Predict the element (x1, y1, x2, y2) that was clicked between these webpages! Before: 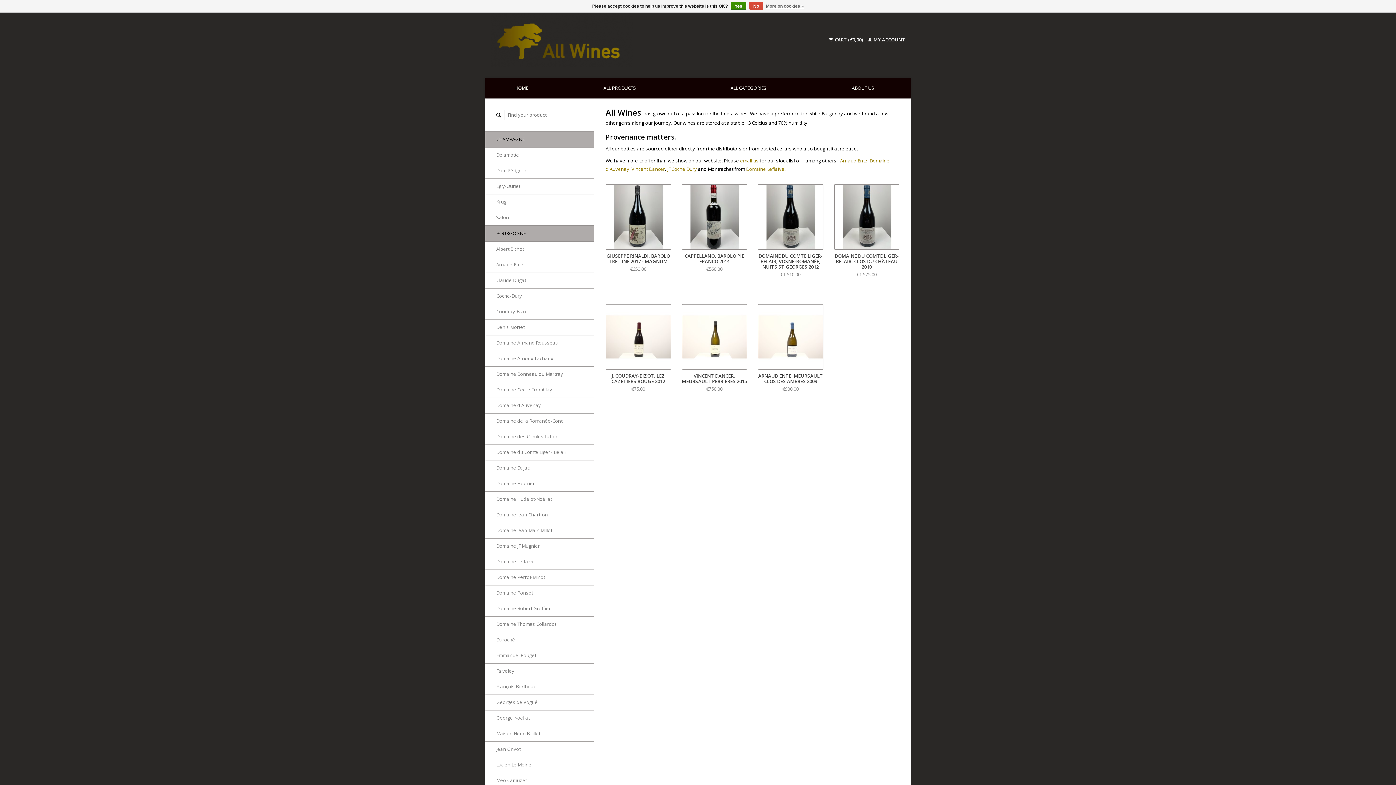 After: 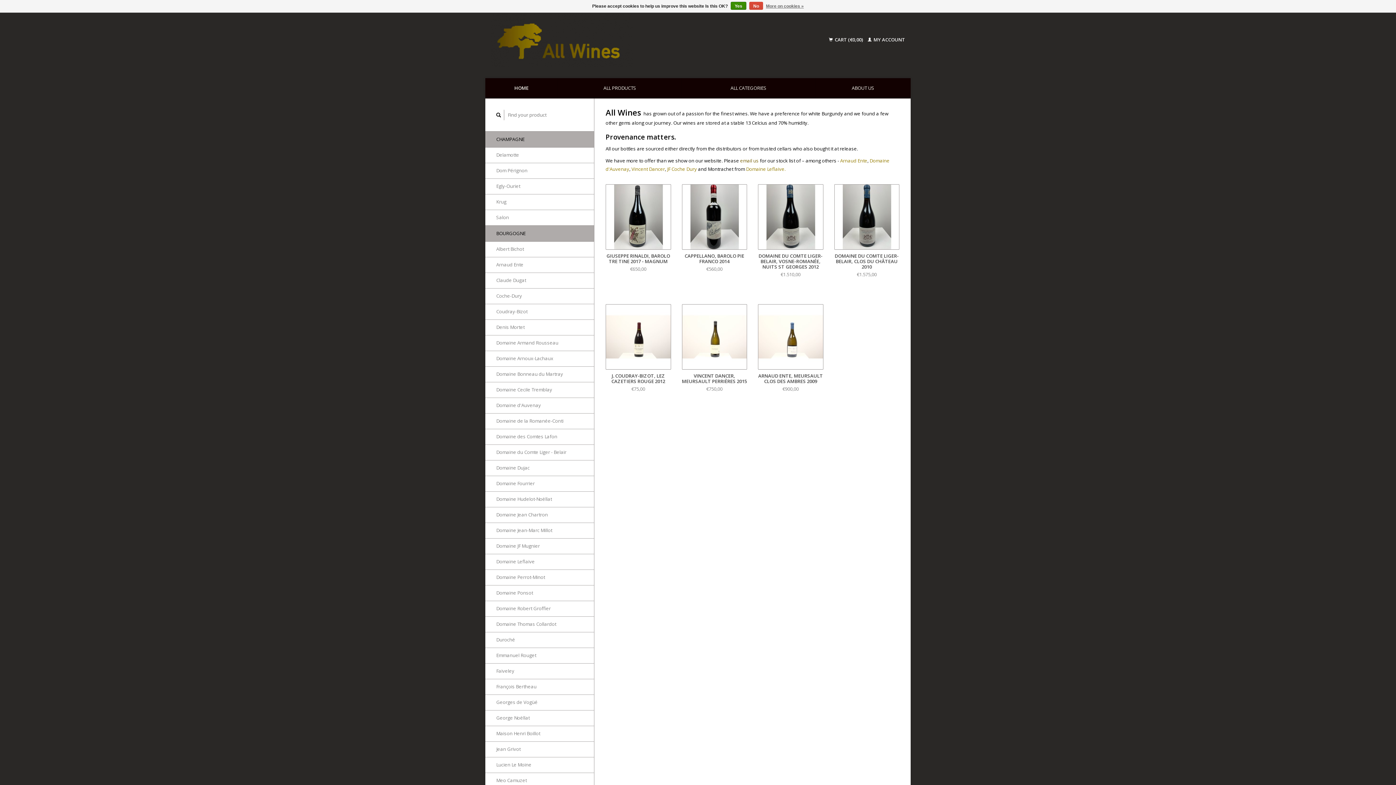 Action: label: email us bbox: (740, 157, 758, 164)